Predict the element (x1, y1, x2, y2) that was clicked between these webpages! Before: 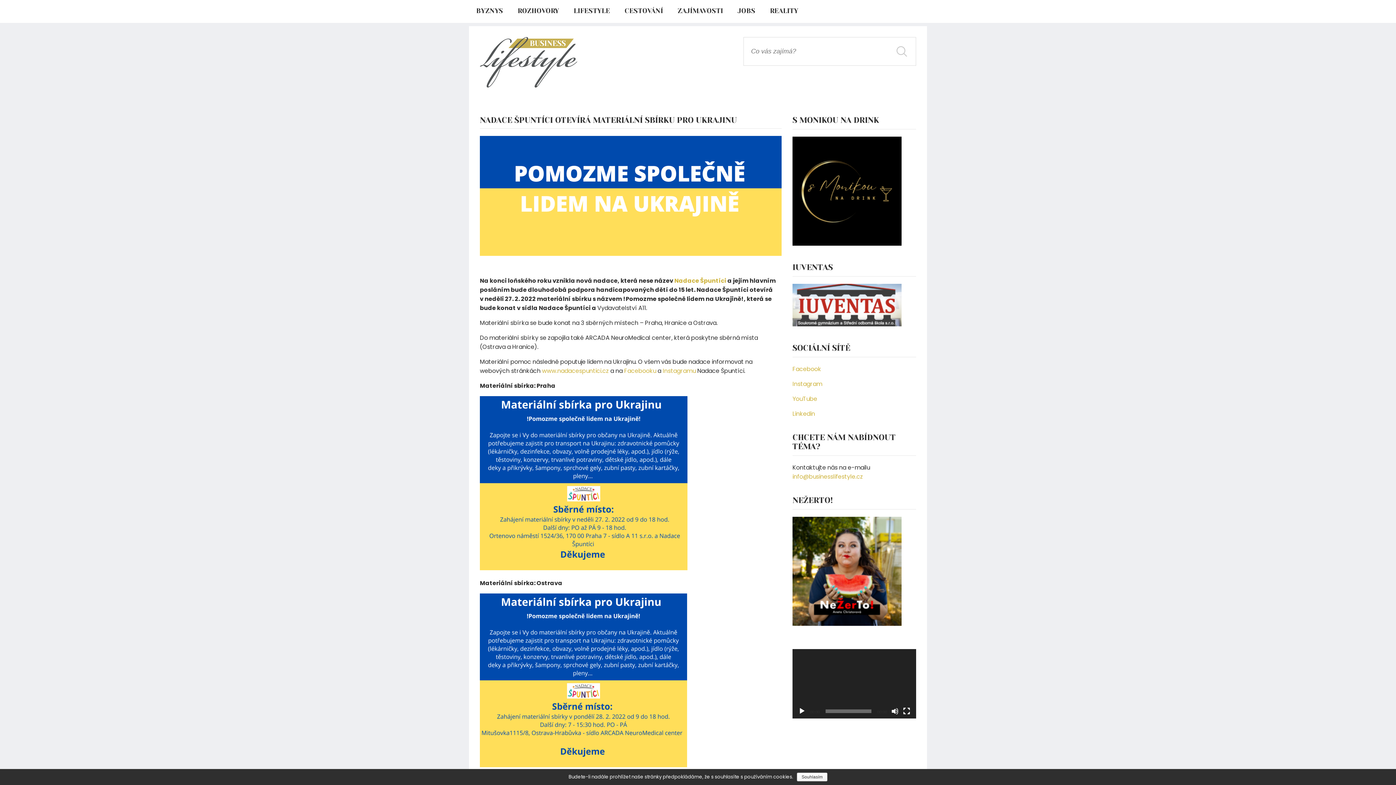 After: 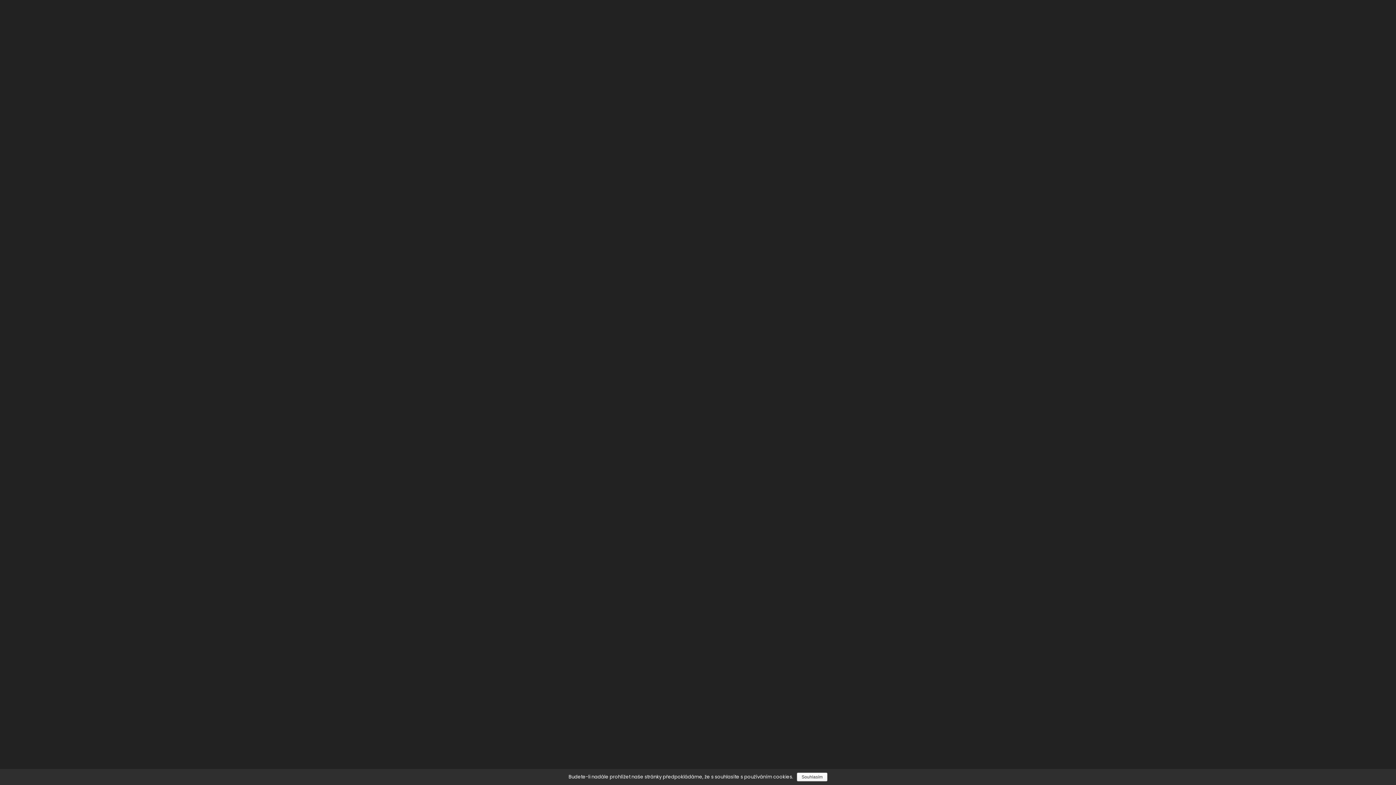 Action: label: Celá obrazovka bbox: (903, 708, 910, 715)